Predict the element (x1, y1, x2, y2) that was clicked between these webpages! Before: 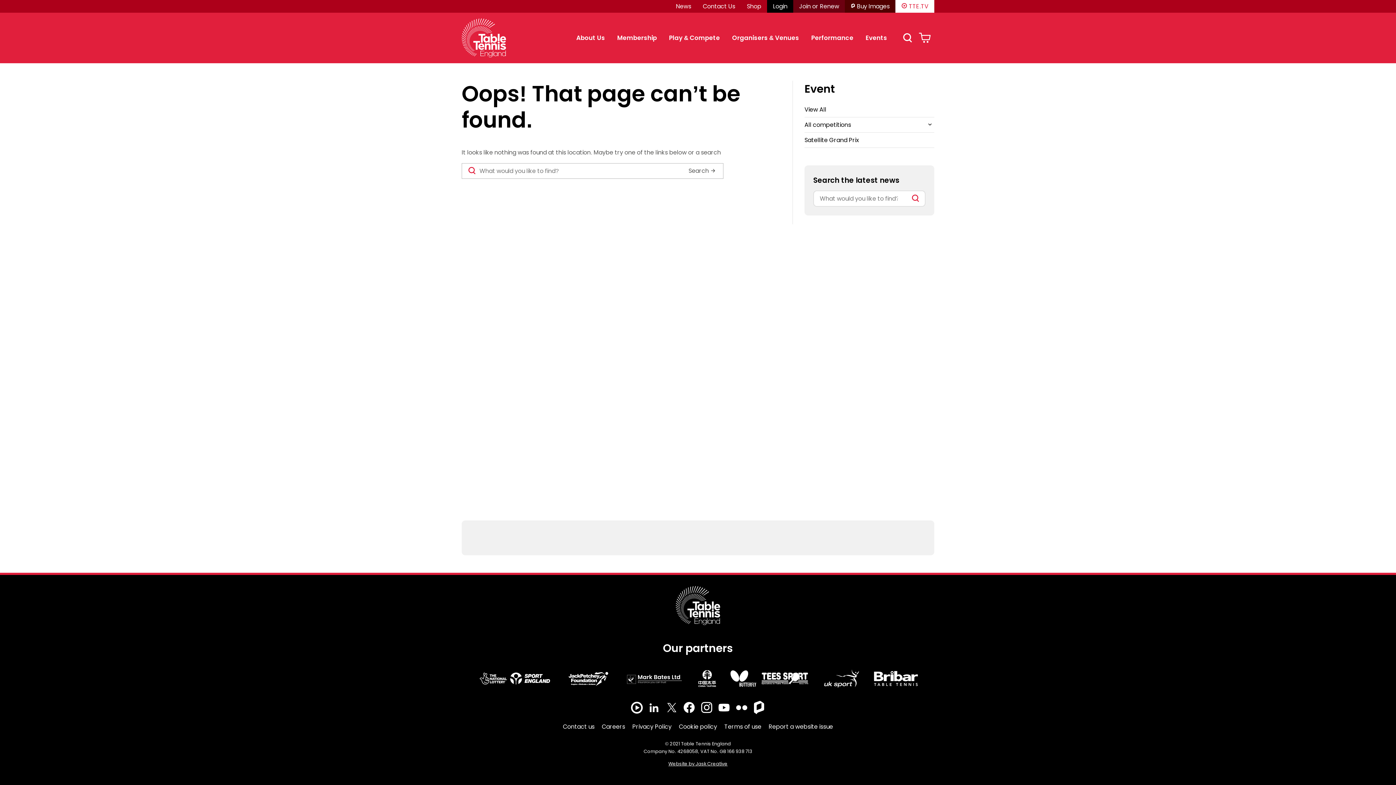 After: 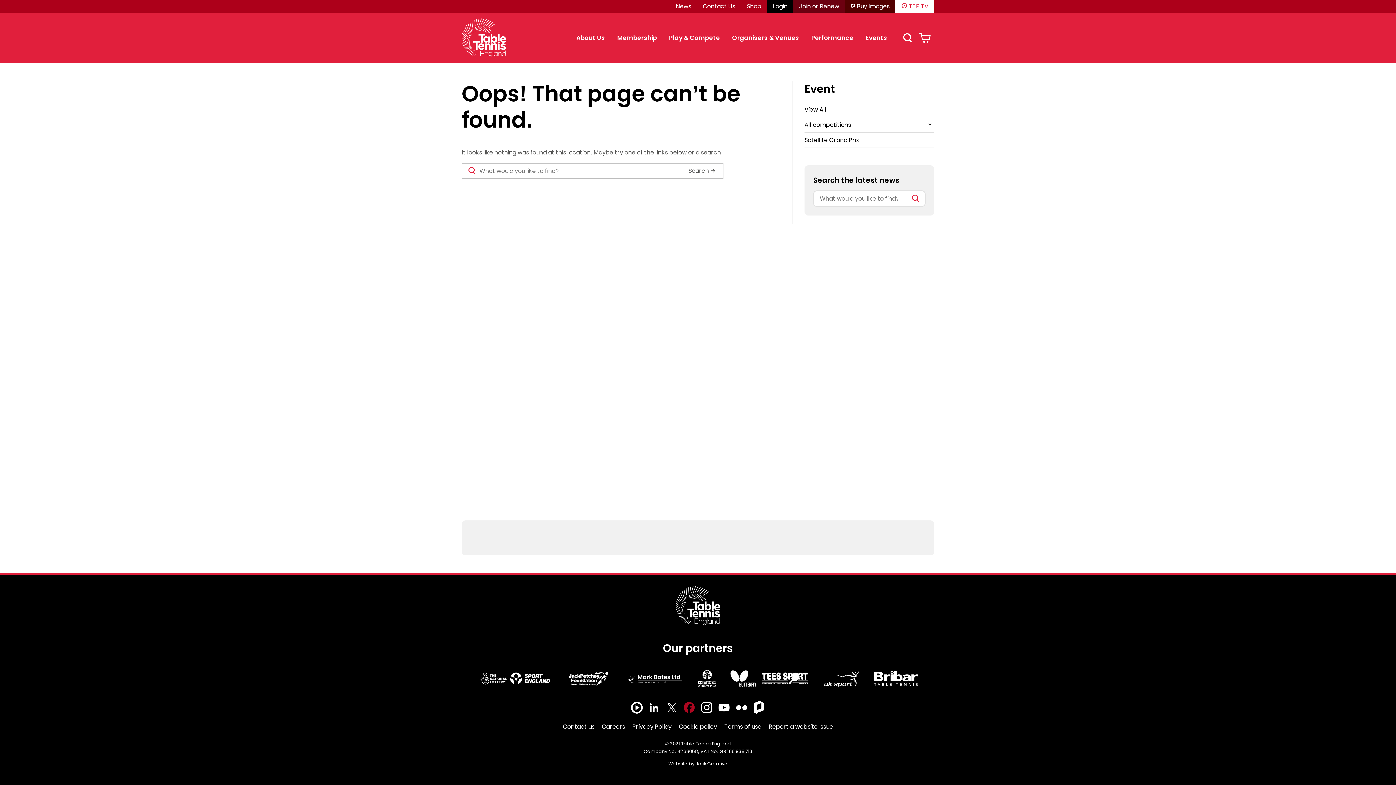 Action: bbox: (680, 699, 698, 716)